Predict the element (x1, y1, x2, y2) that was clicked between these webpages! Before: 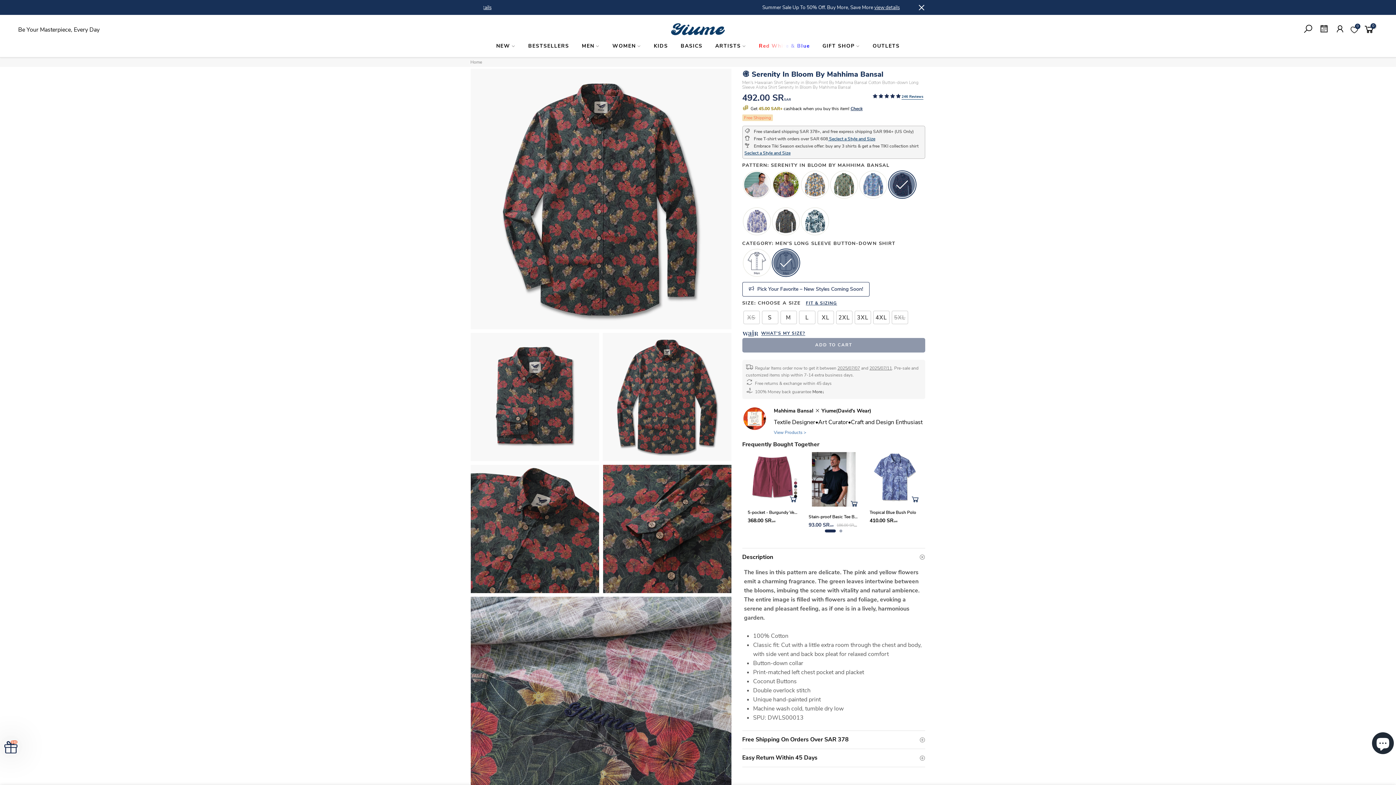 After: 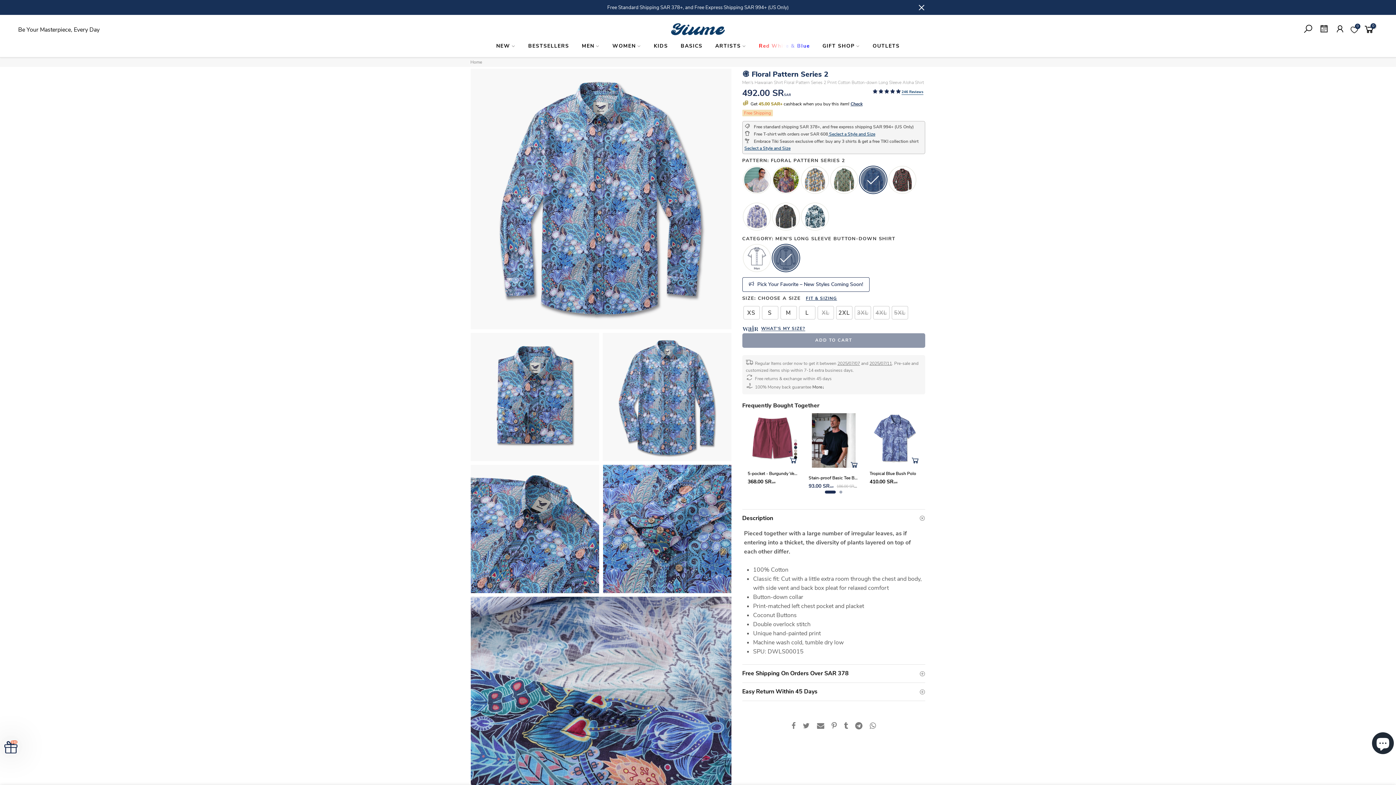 Action: bbox: (858, 170, 887, 206)